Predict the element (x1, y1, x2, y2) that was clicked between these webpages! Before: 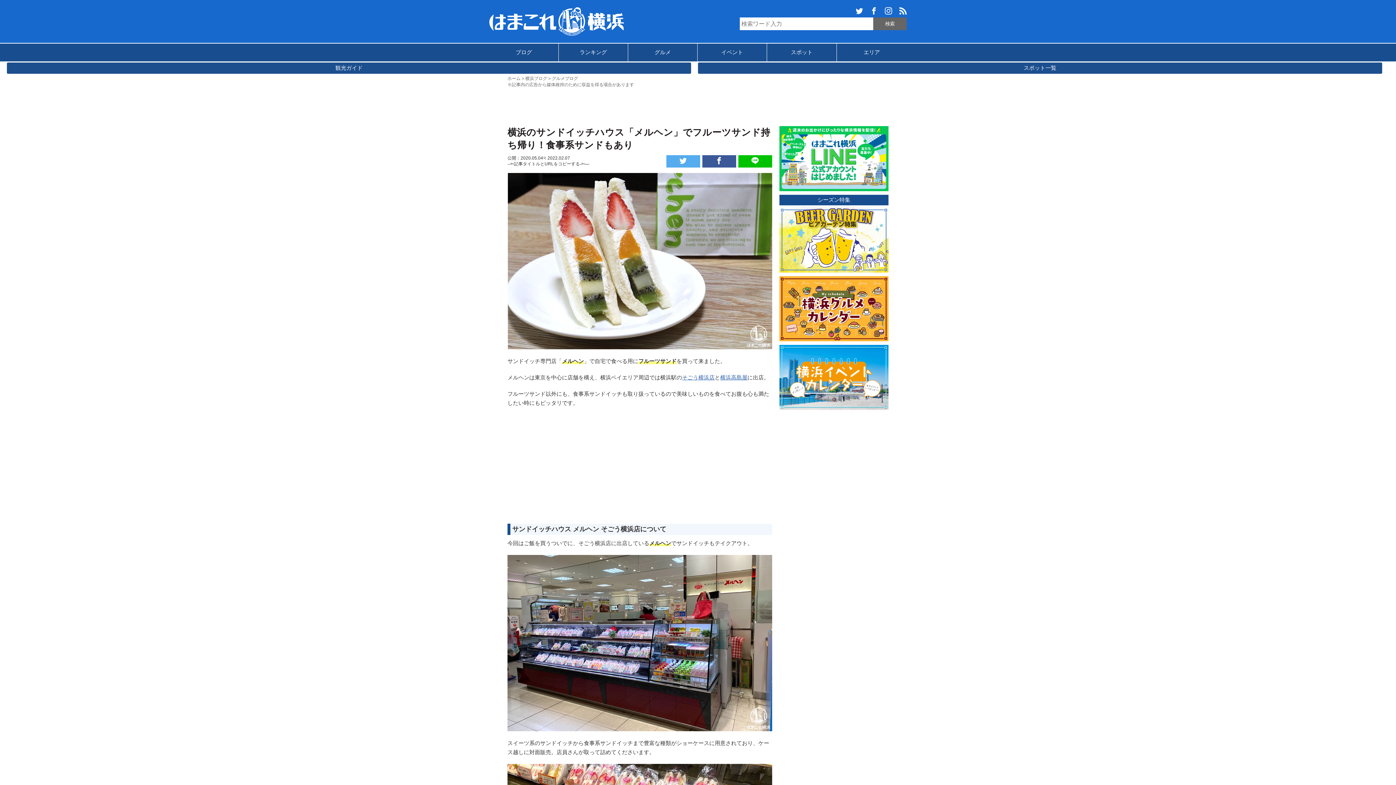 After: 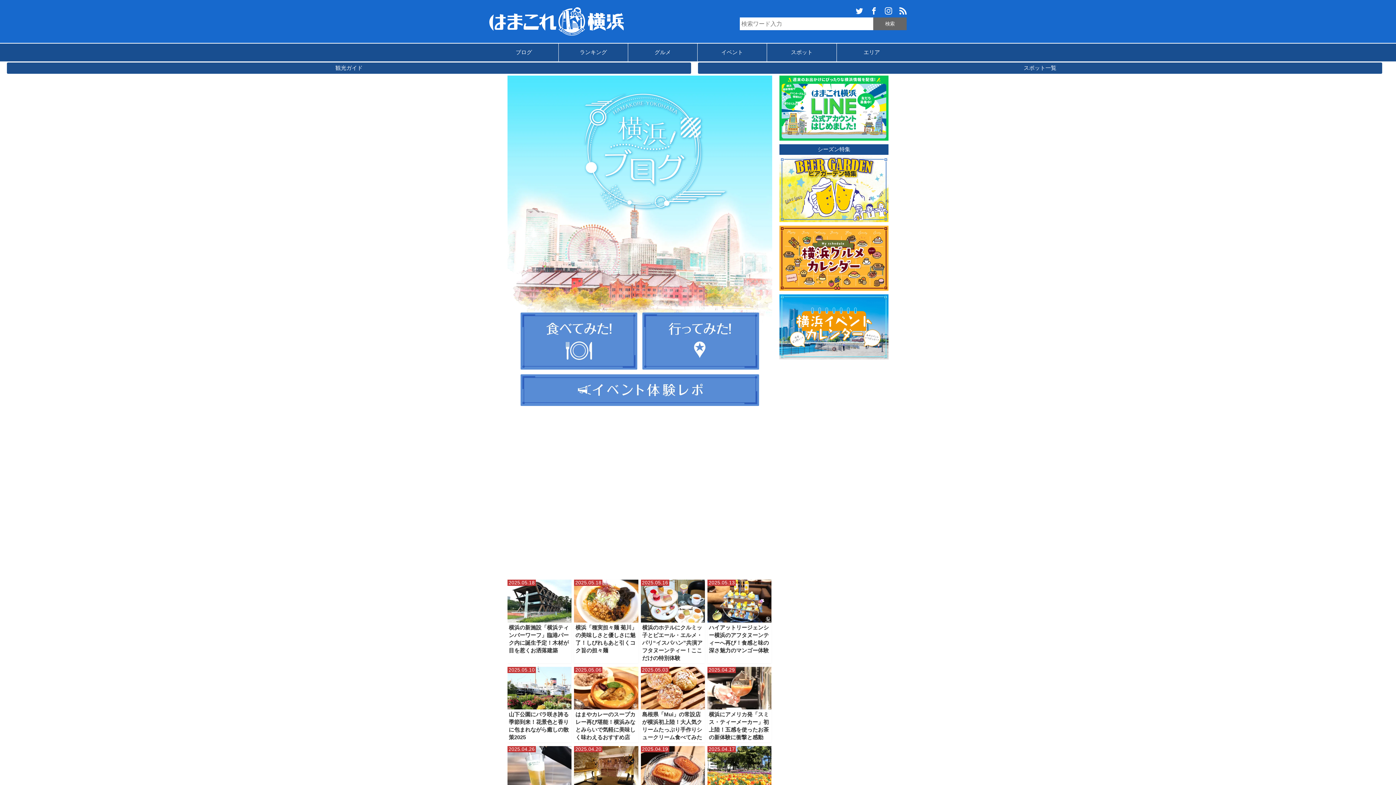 Action: bbox: (525, 76, 547, 81) label: 横浜ブログ